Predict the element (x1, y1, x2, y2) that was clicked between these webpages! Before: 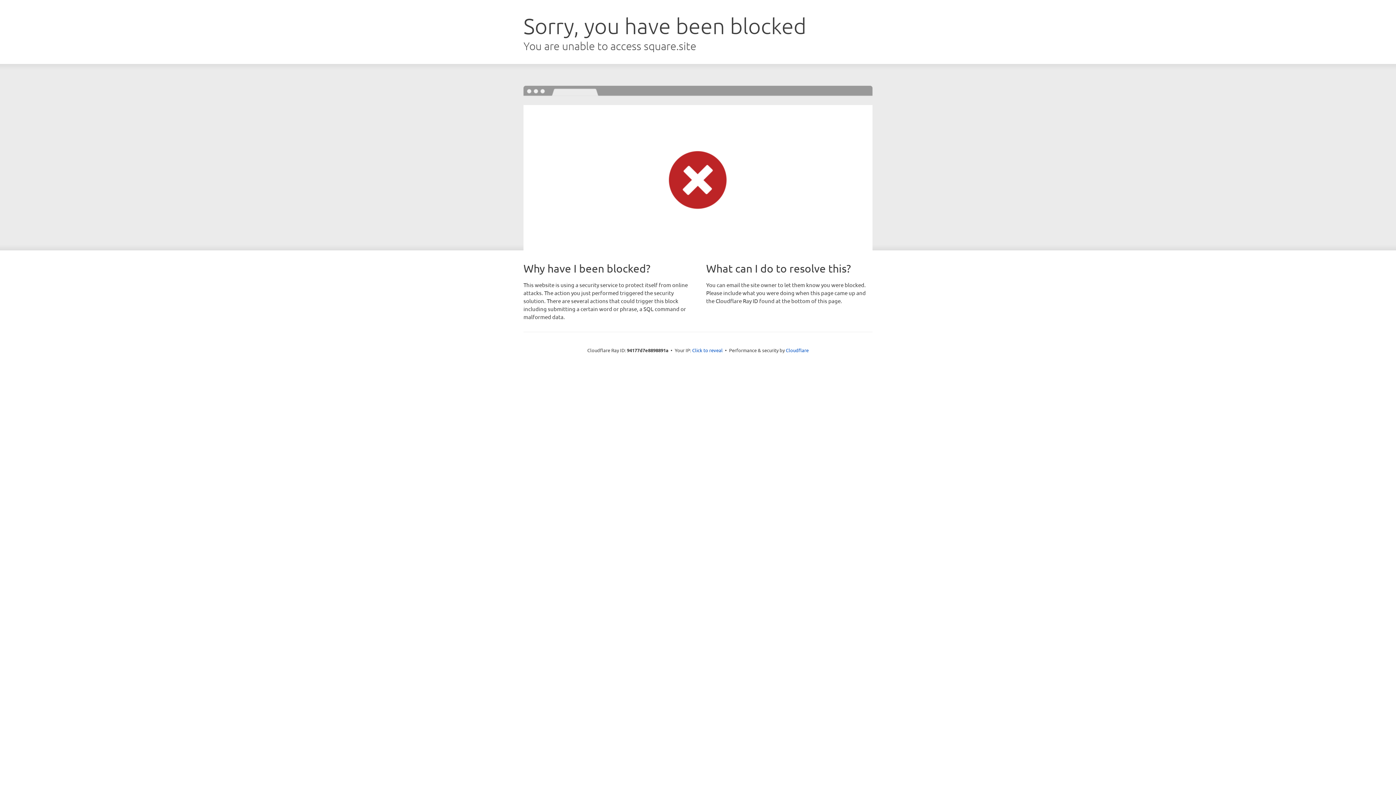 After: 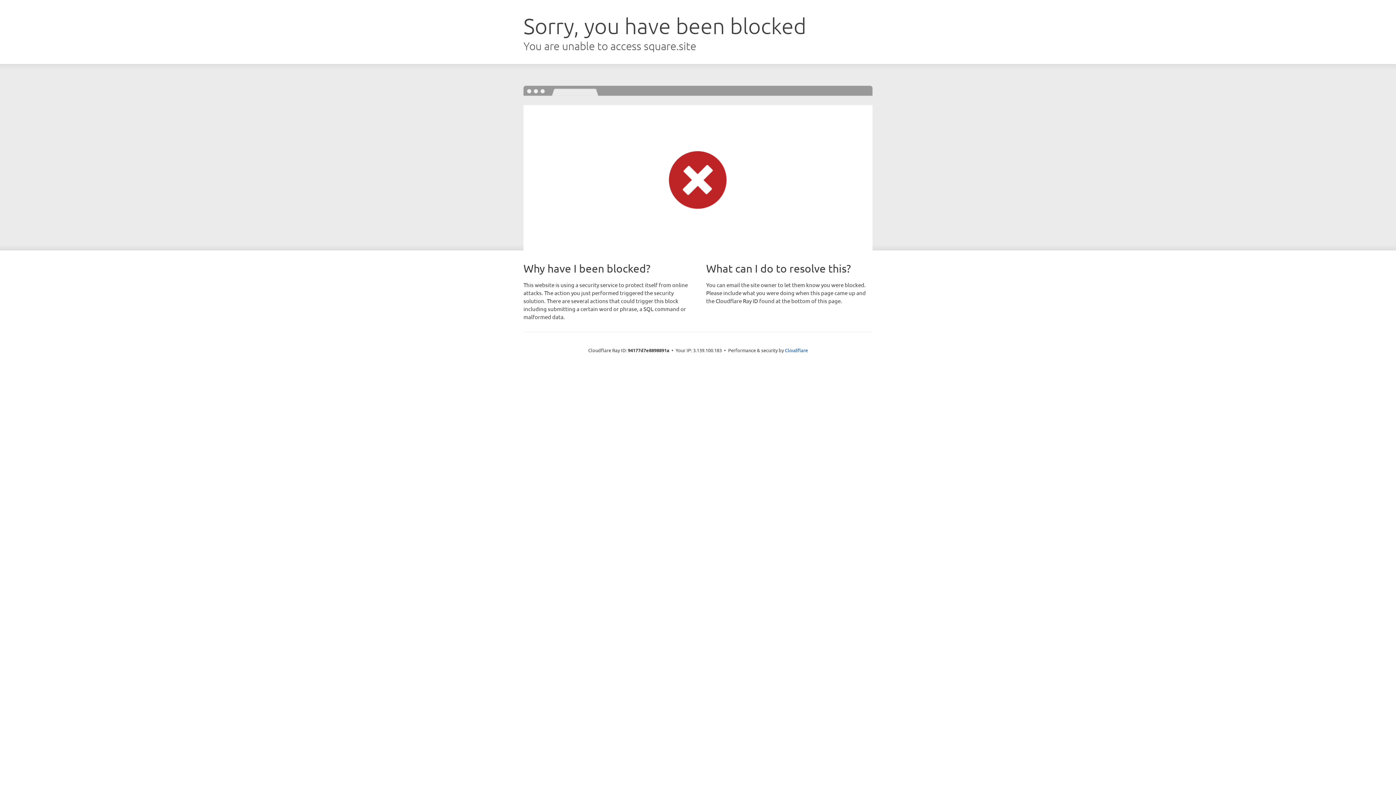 Action: label: Click to reveal bbox: (692, 346, 722, 353)